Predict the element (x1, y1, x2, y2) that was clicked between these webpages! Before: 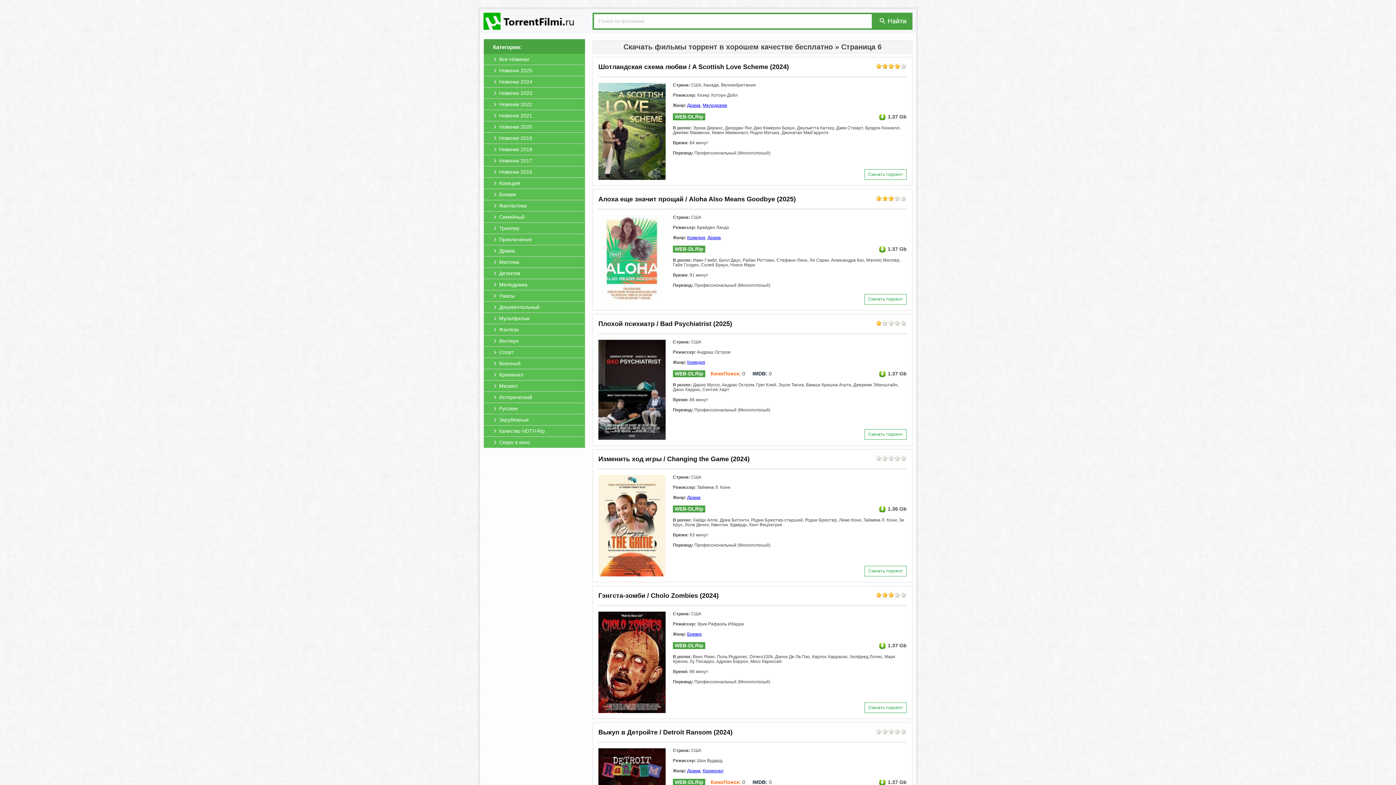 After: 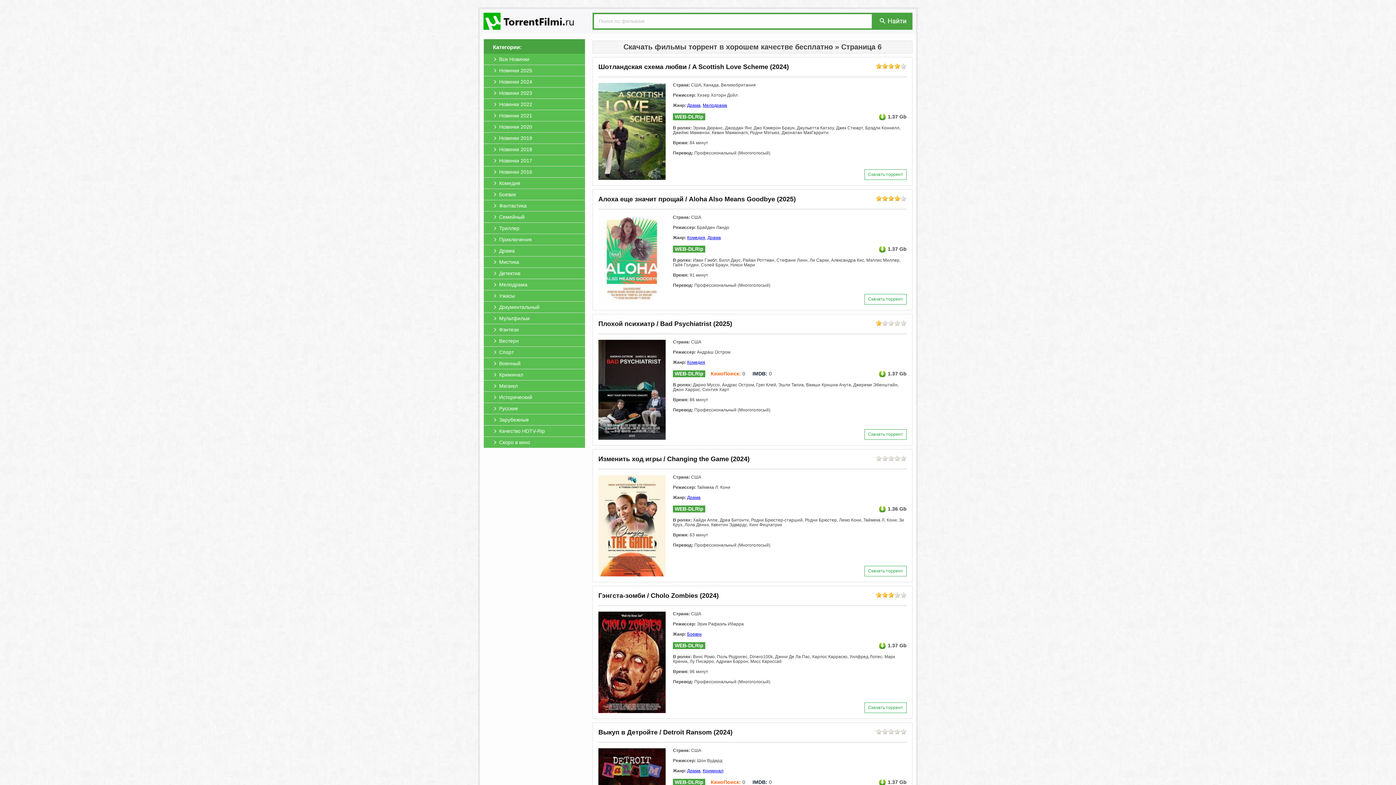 Action: label: 5 bbox: (900, 195, 906, 201)